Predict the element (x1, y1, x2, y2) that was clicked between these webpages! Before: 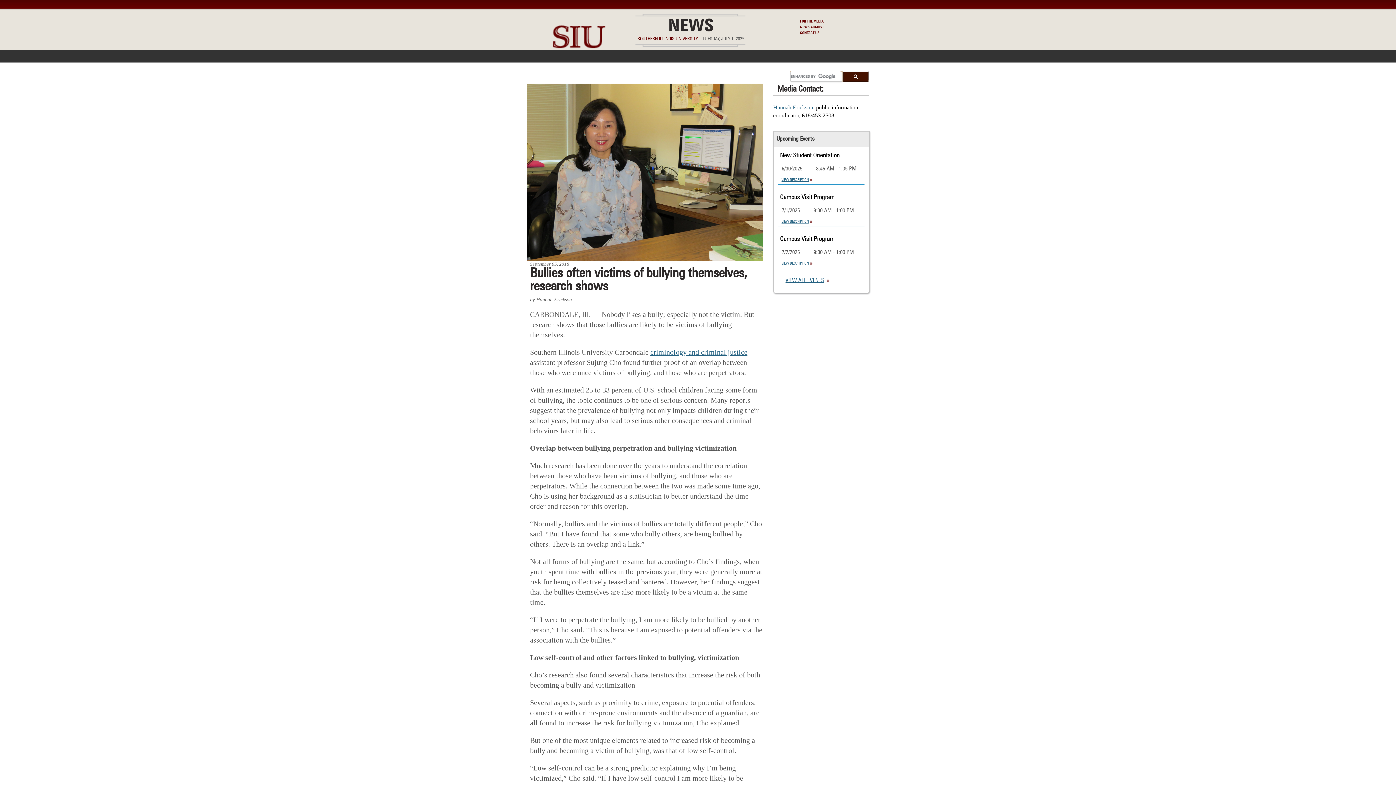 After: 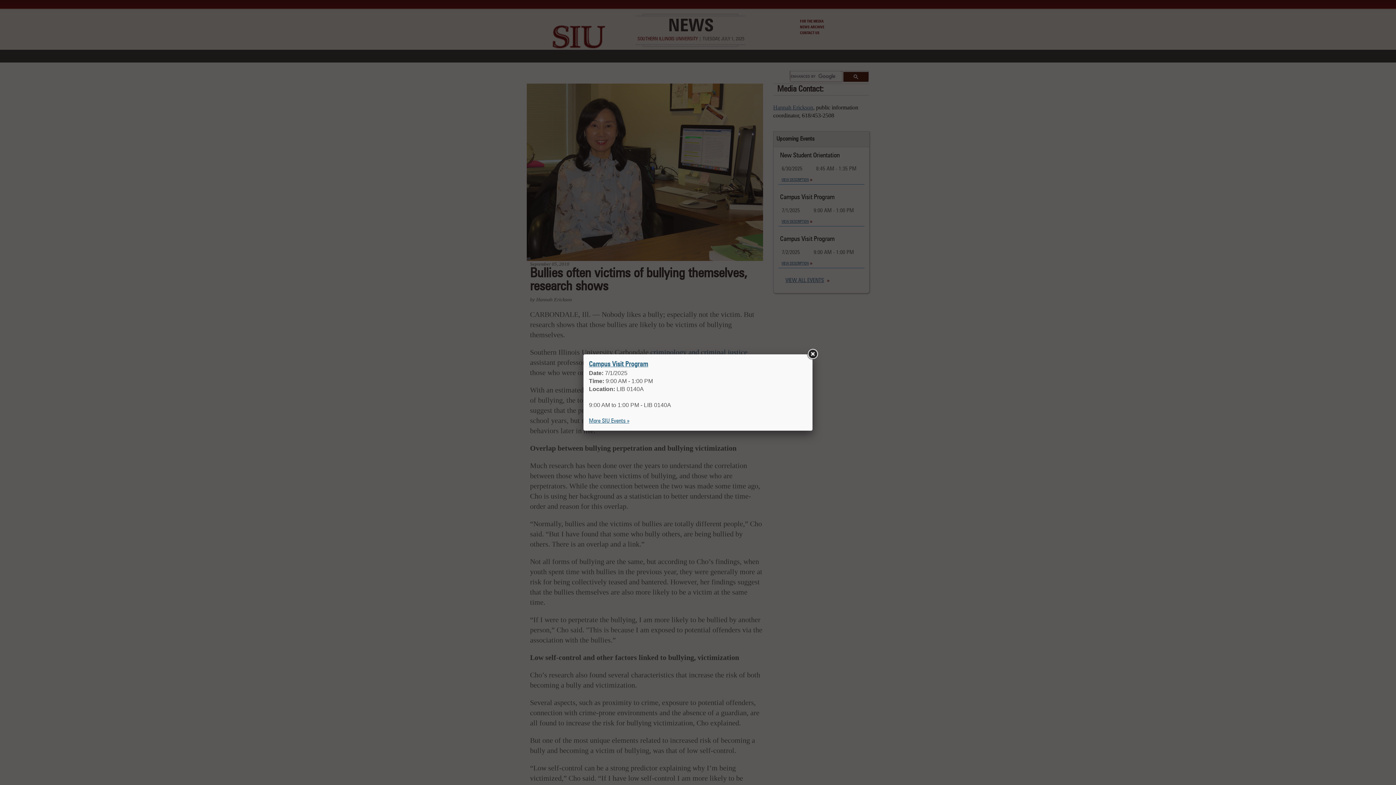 Action: bbox: (781, 220, 812, 223) label: VIEW DESCRIPTION